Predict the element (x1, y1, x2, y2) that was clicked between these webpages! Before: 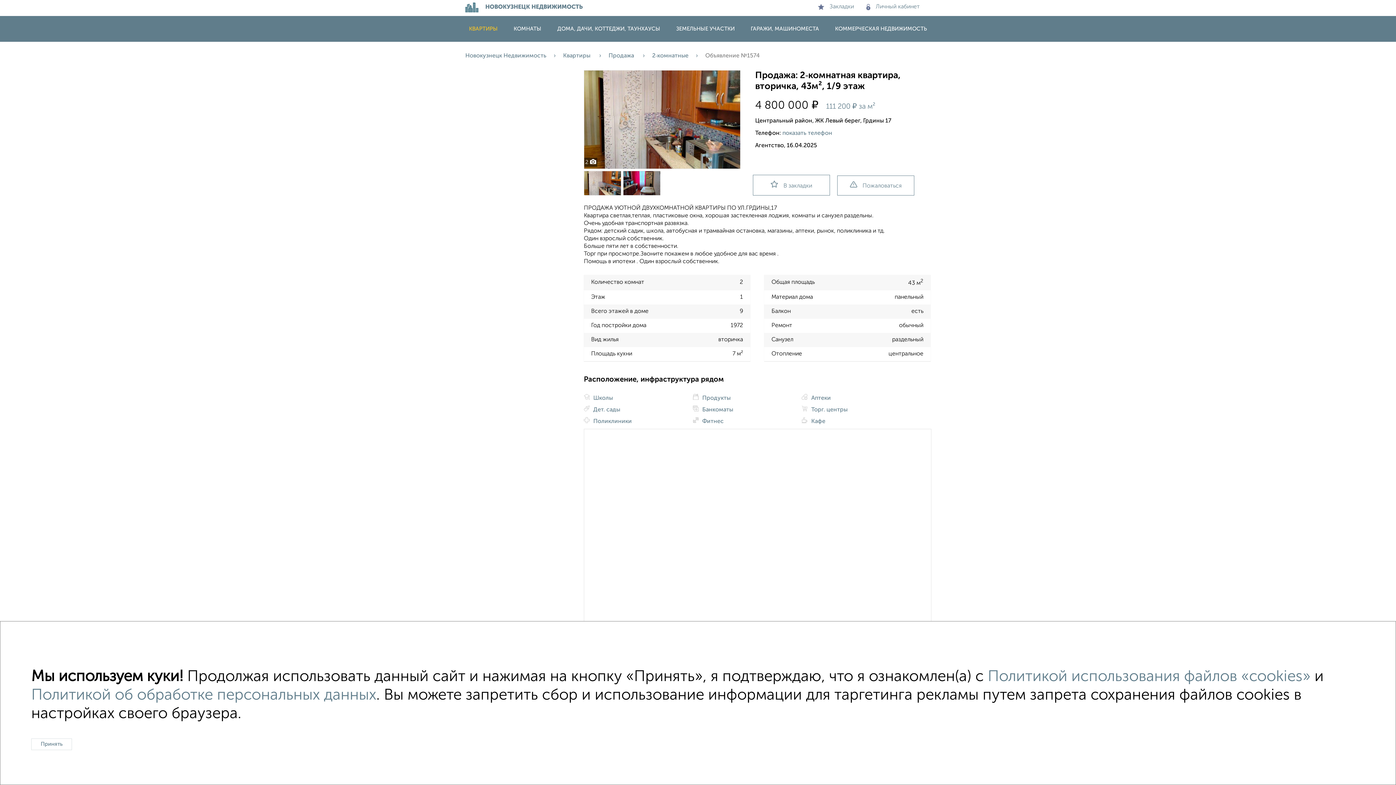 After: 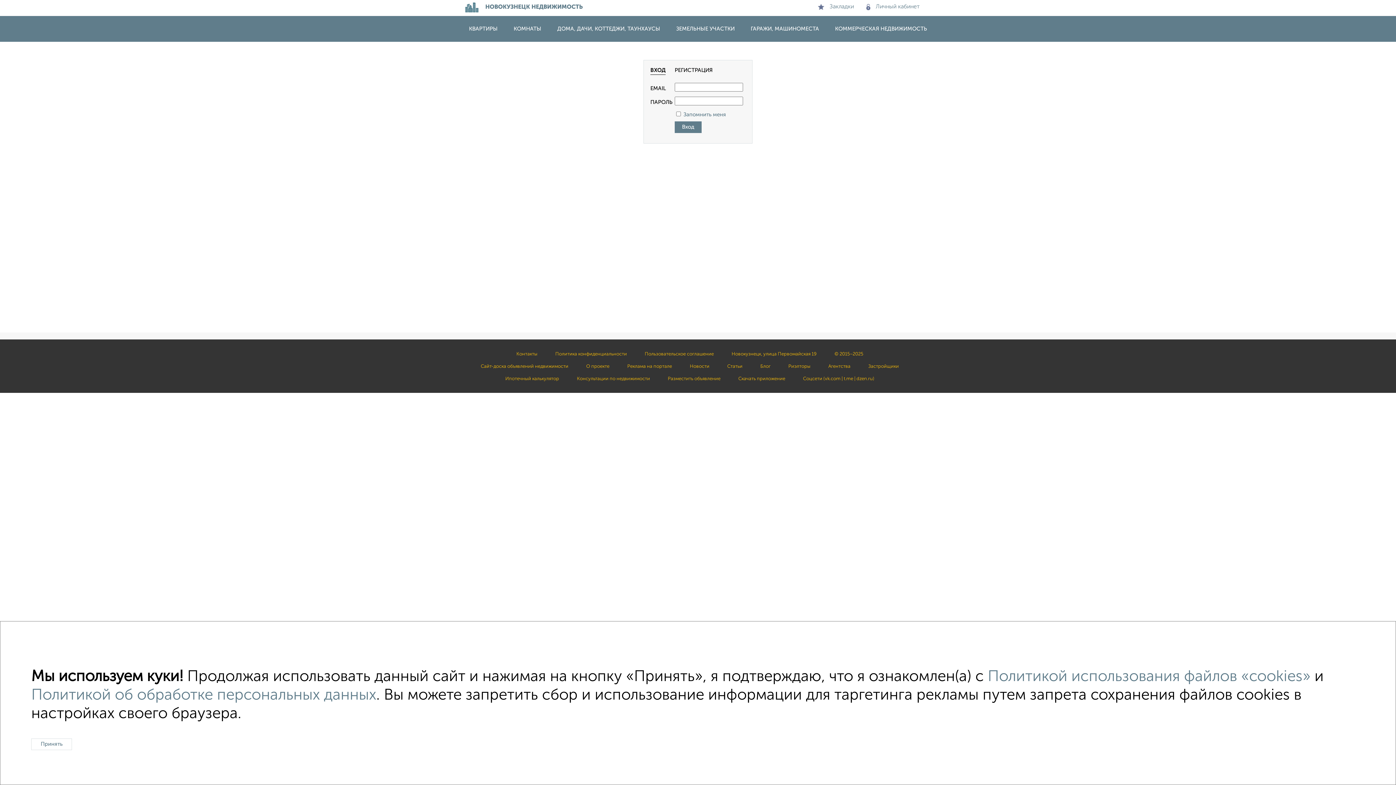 Action: bbox: (866, 4, 920, 9) label: Личный кабинет